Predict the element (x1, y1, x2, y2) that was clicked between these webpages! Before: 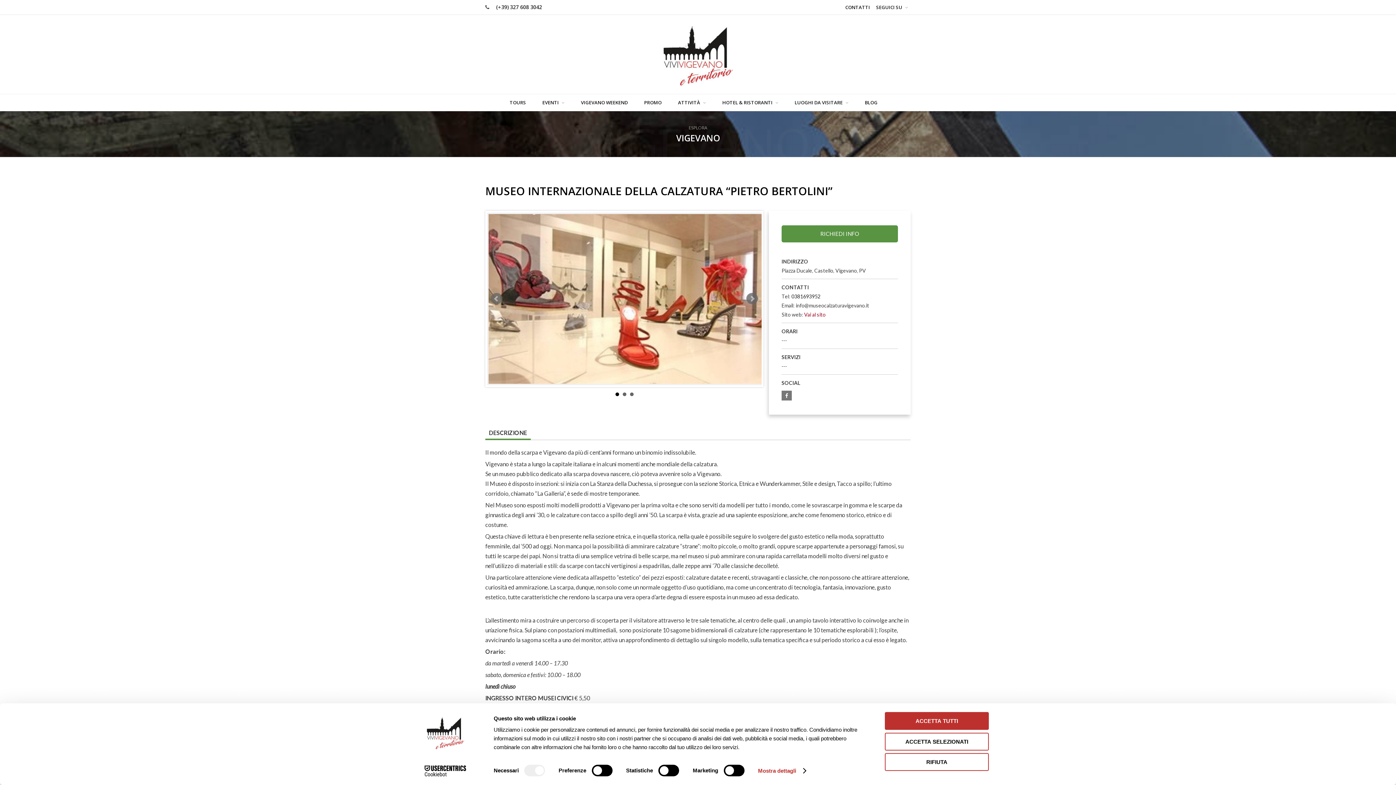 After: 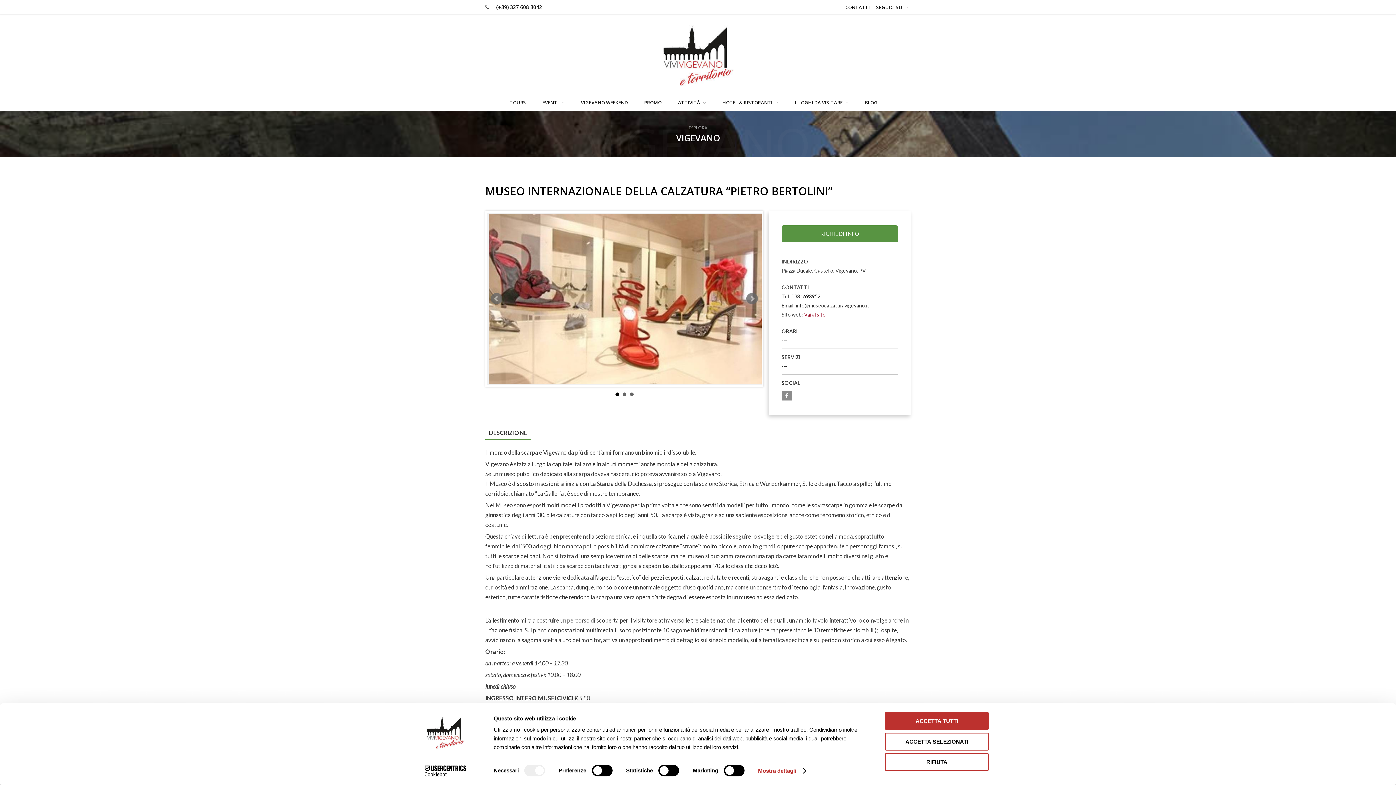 Action: bbox: (781, 390, 792, 400)